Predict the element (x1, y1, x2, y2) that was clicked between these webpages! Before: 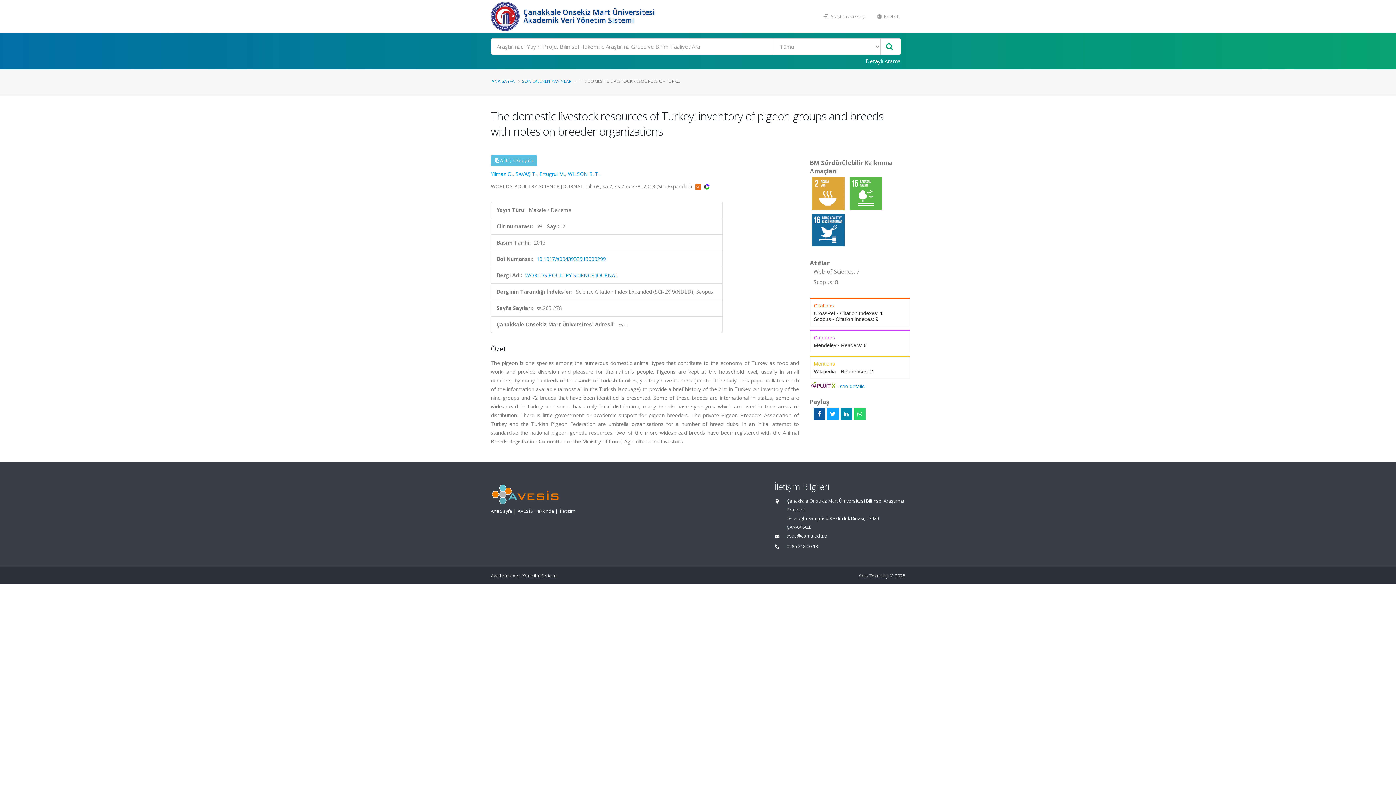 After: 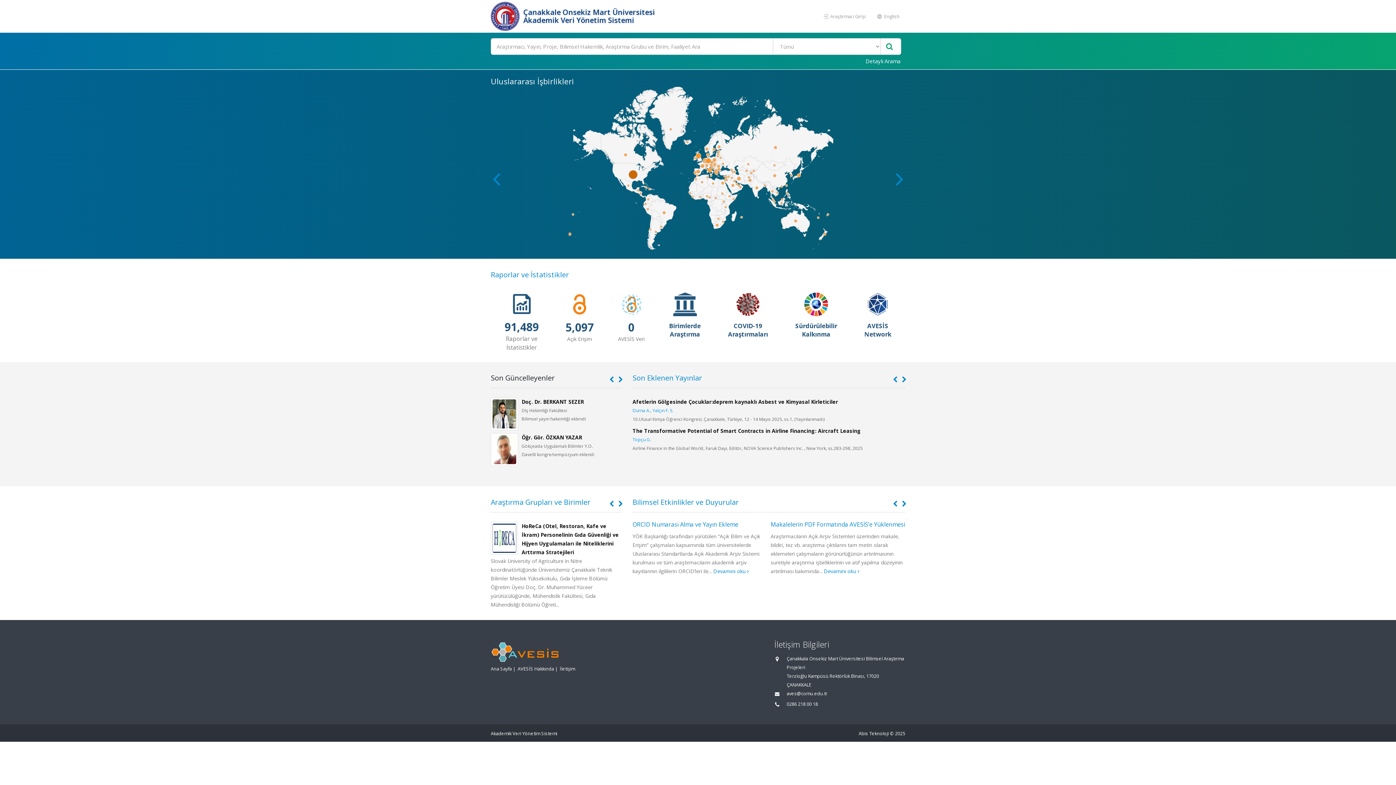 Action: bbox: (490, 0, 521, 32)